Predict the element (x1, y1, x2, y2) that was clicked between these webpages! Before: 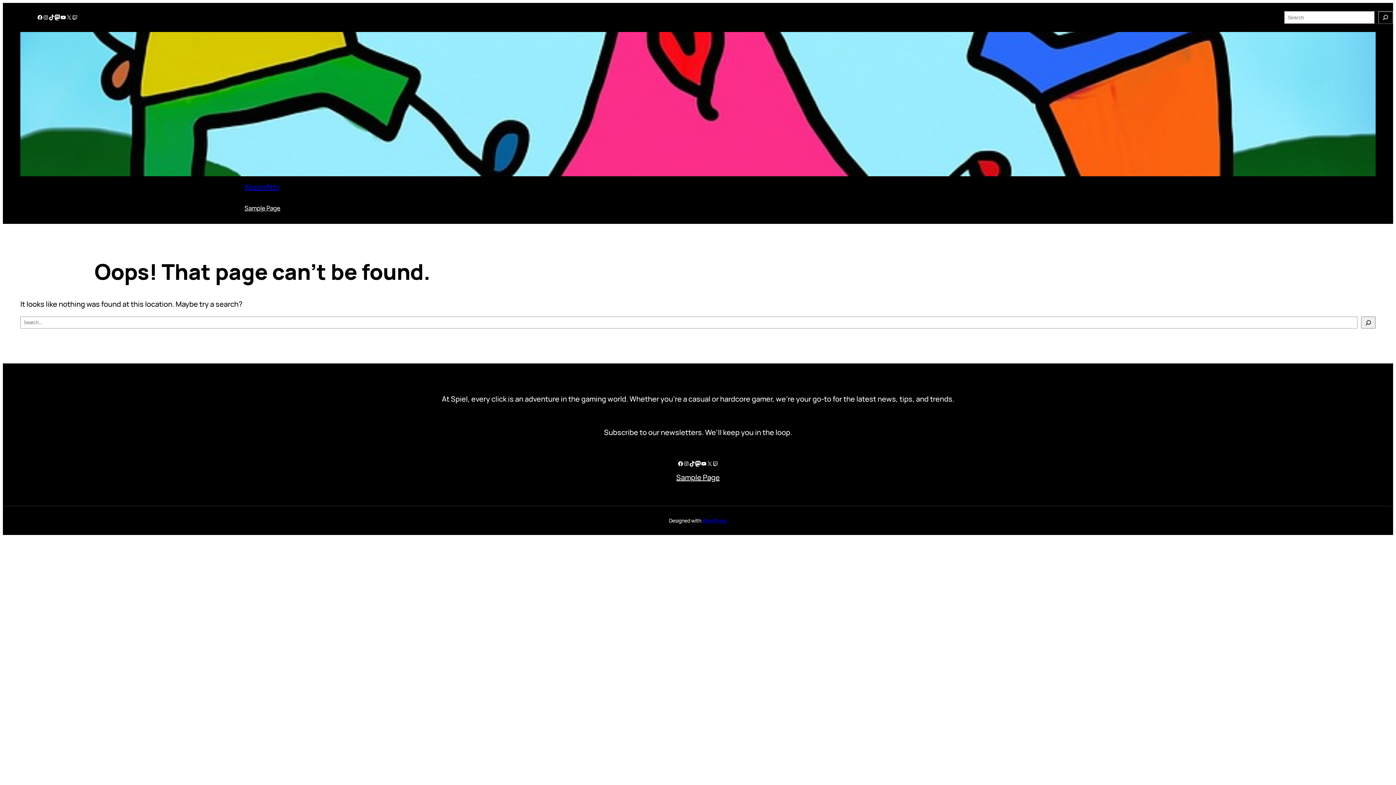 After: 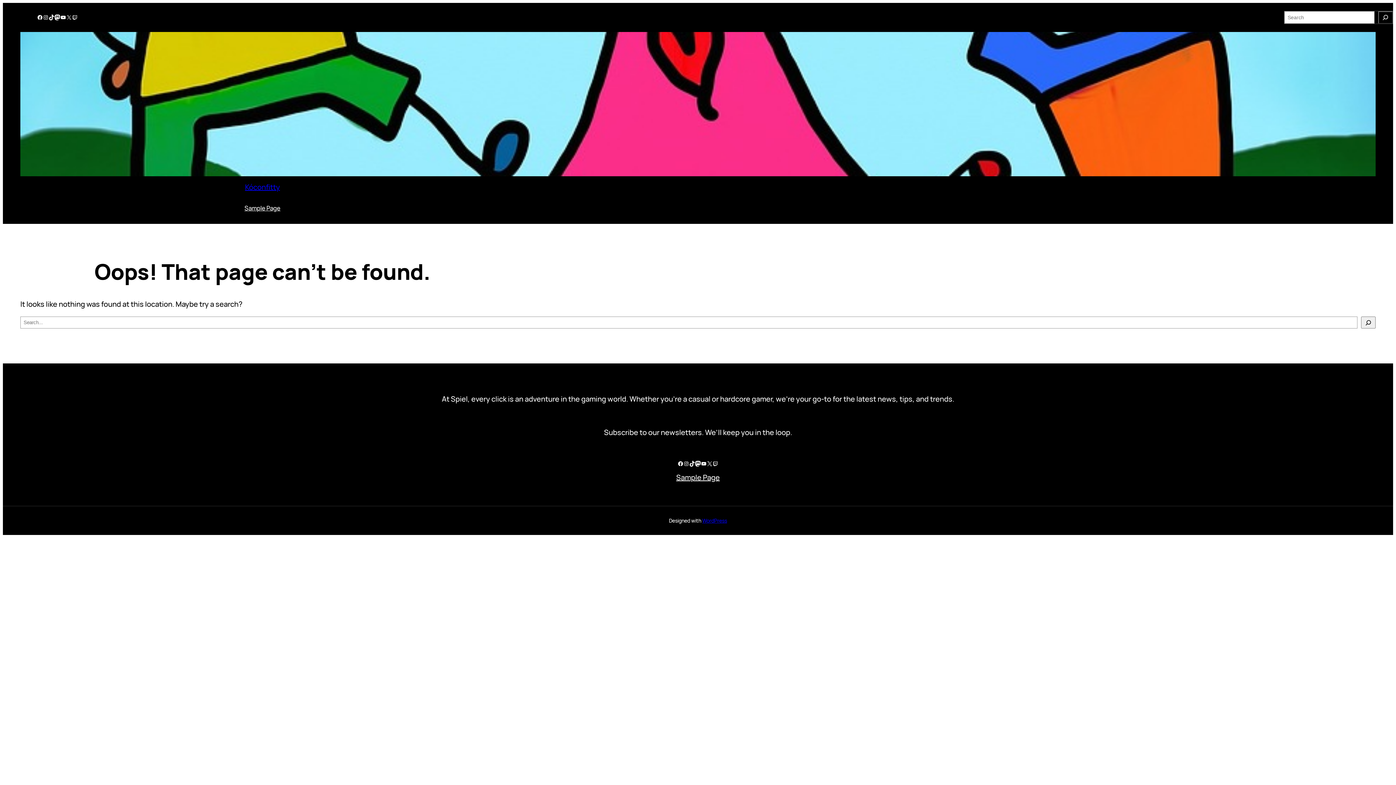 Action: label: X bbox: (706, 461, 712, 466)